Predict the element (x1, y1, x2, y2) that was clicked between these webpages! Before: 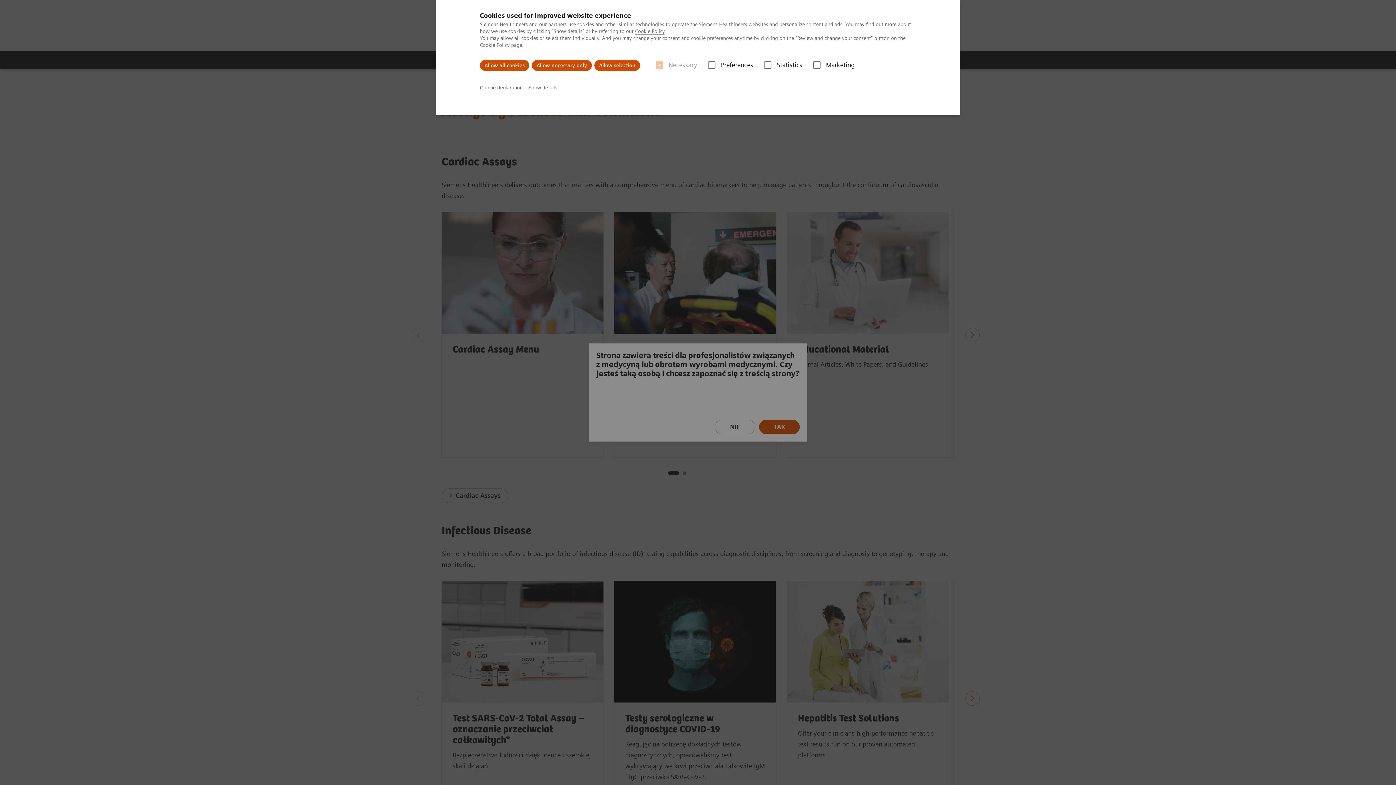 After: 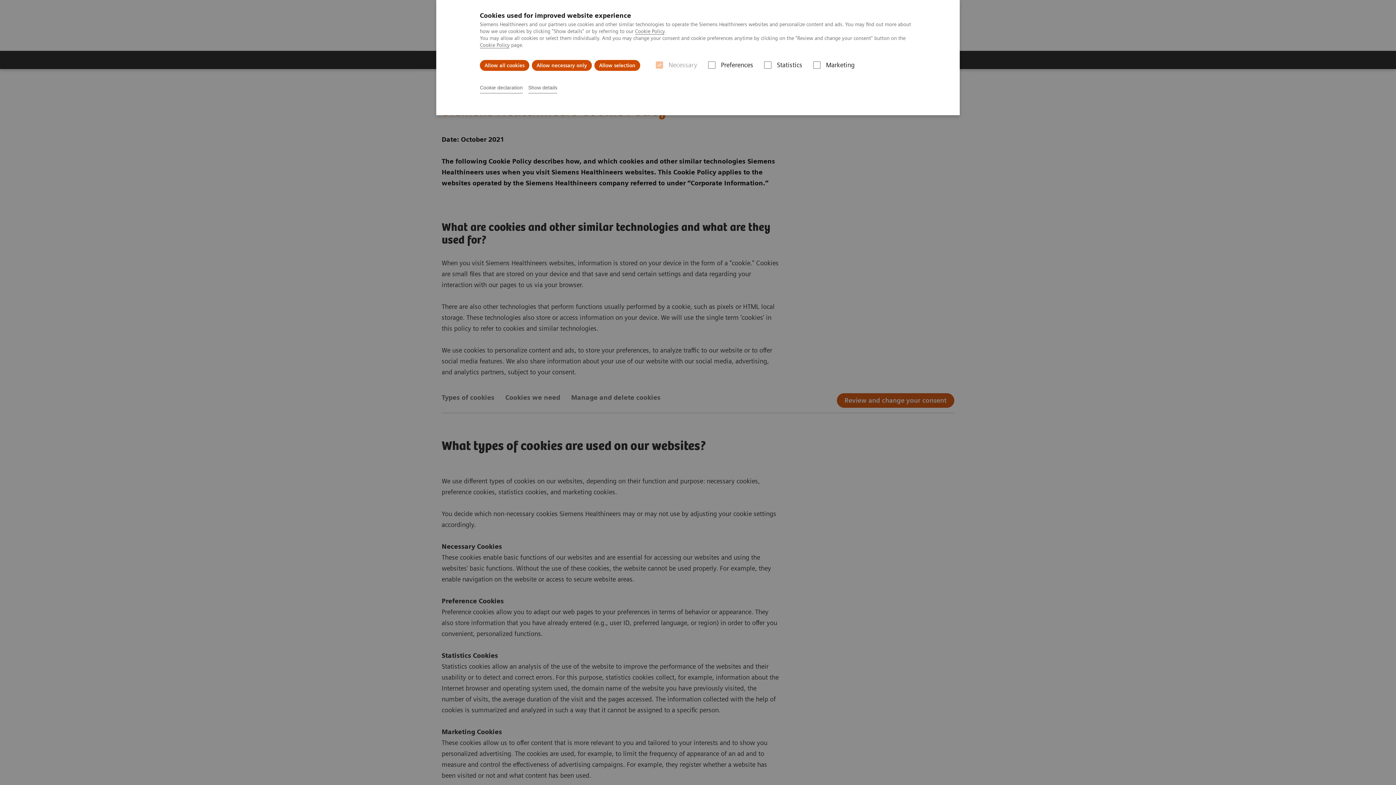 Action: label: Cookie Policy bbox: (480, 42, 509, 48)